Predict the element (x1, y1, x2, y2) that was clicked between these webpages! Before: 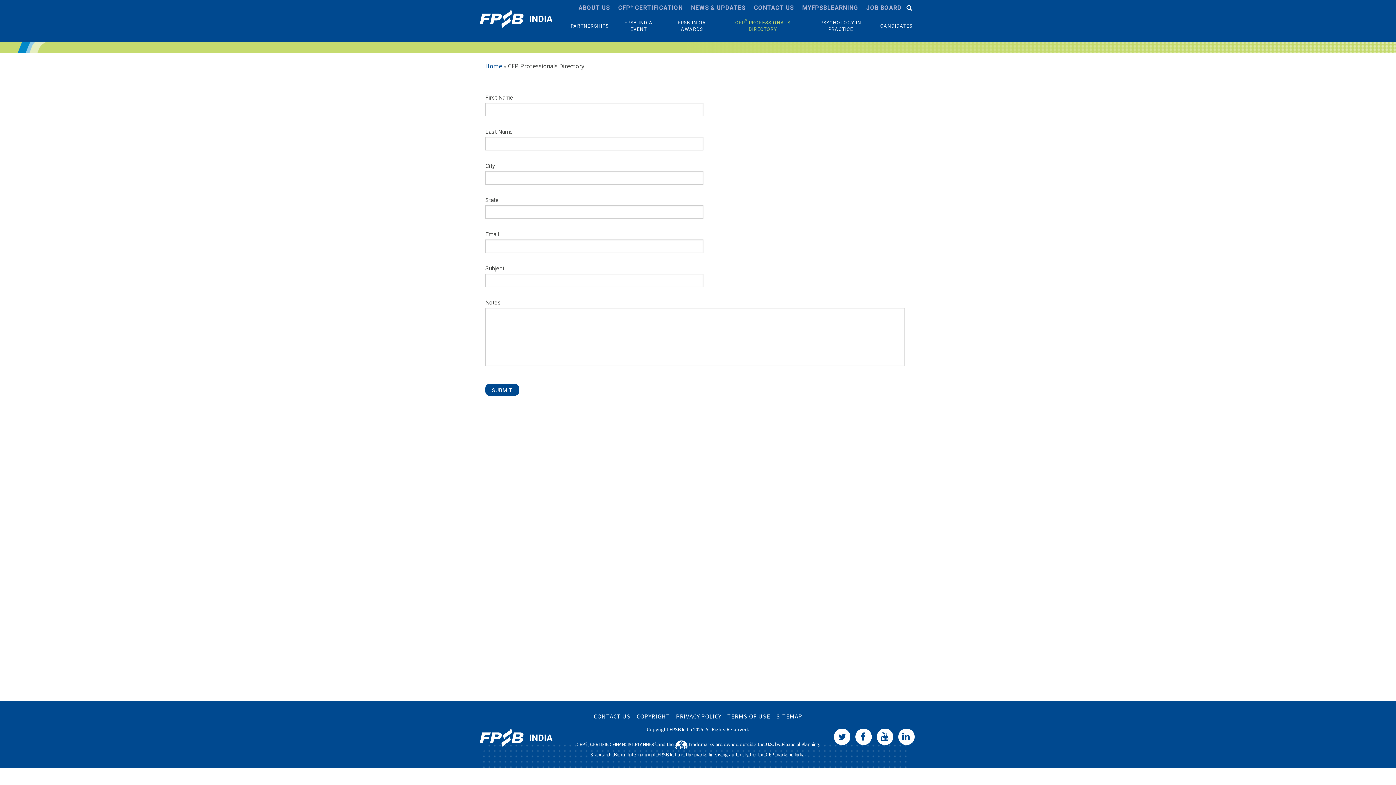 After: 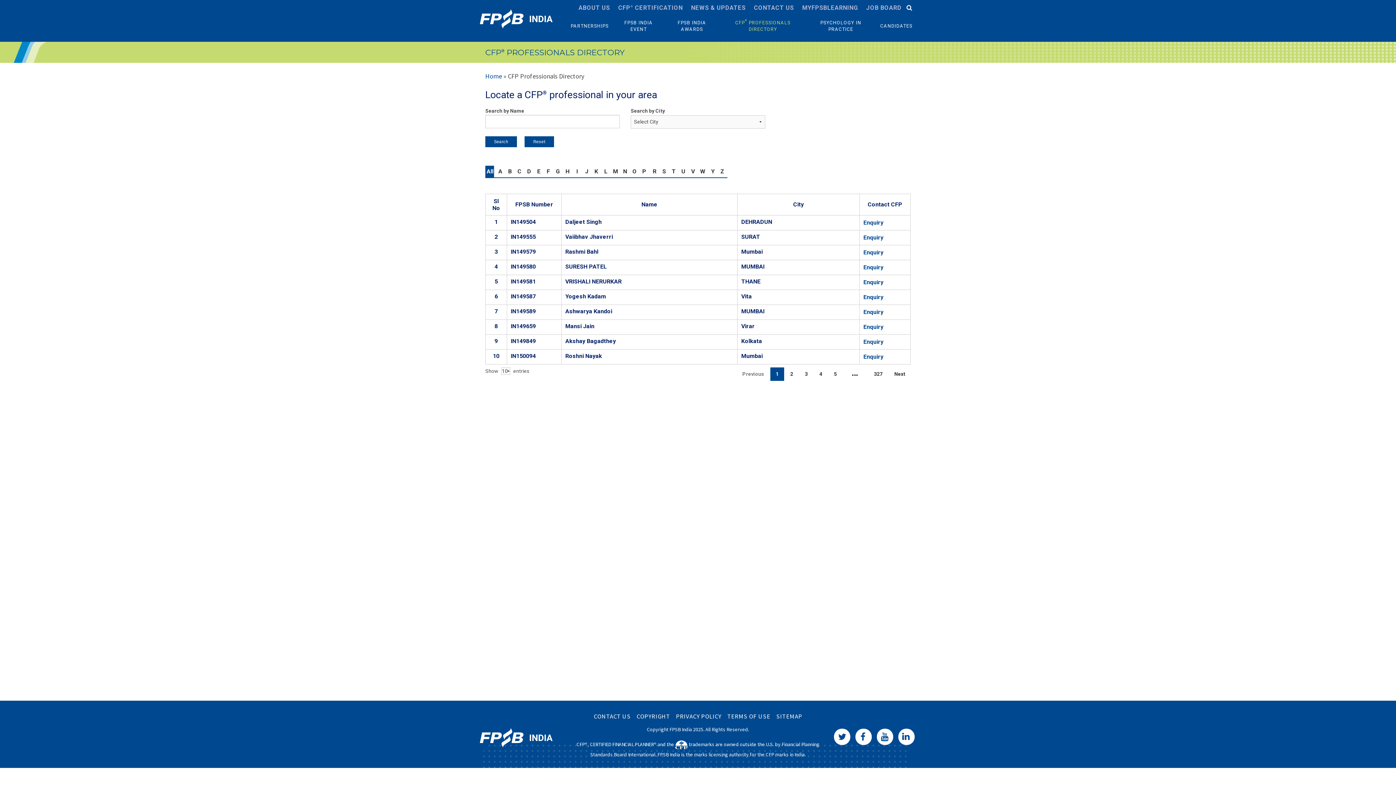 Action: label: CFP® PROFESSIONALS DIRECTORY bbox: (721, 16, 805, 35)